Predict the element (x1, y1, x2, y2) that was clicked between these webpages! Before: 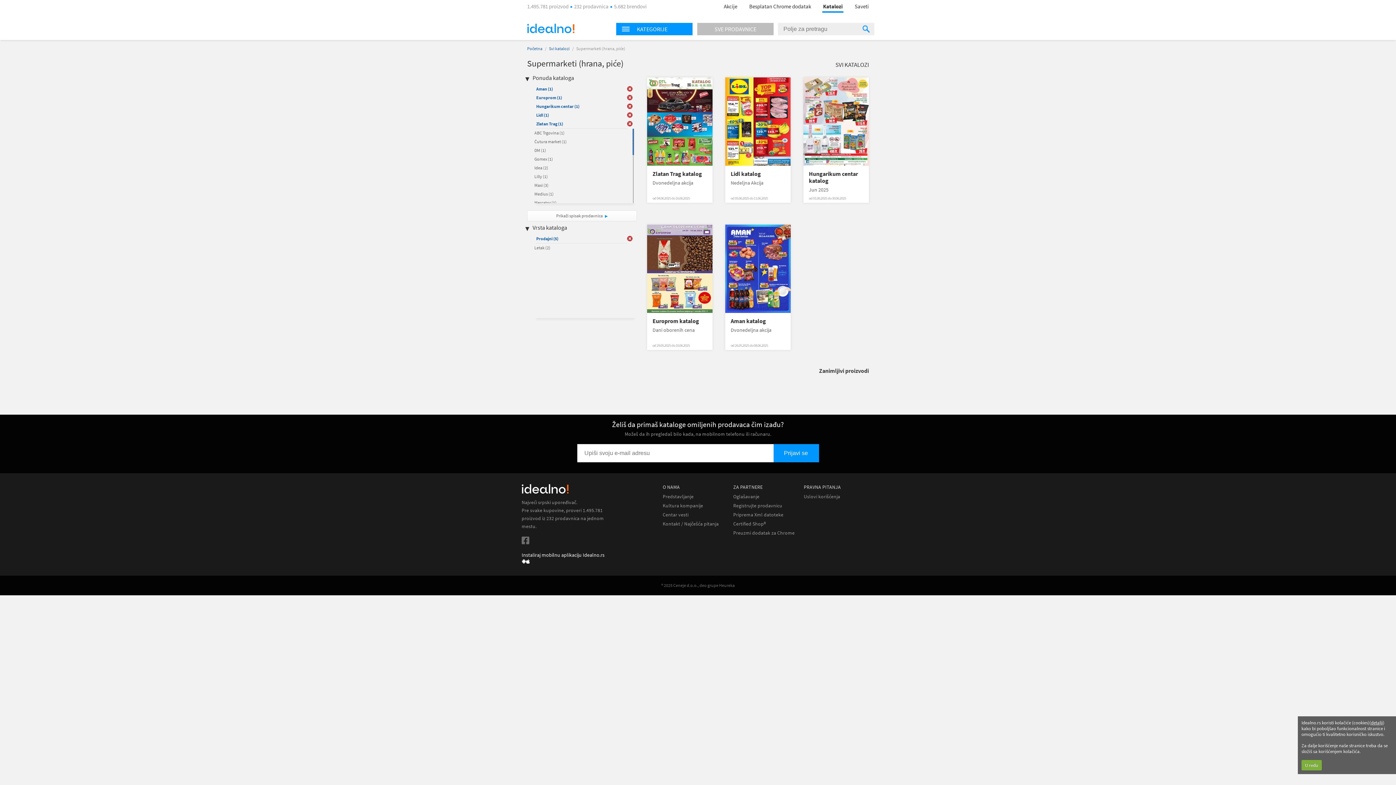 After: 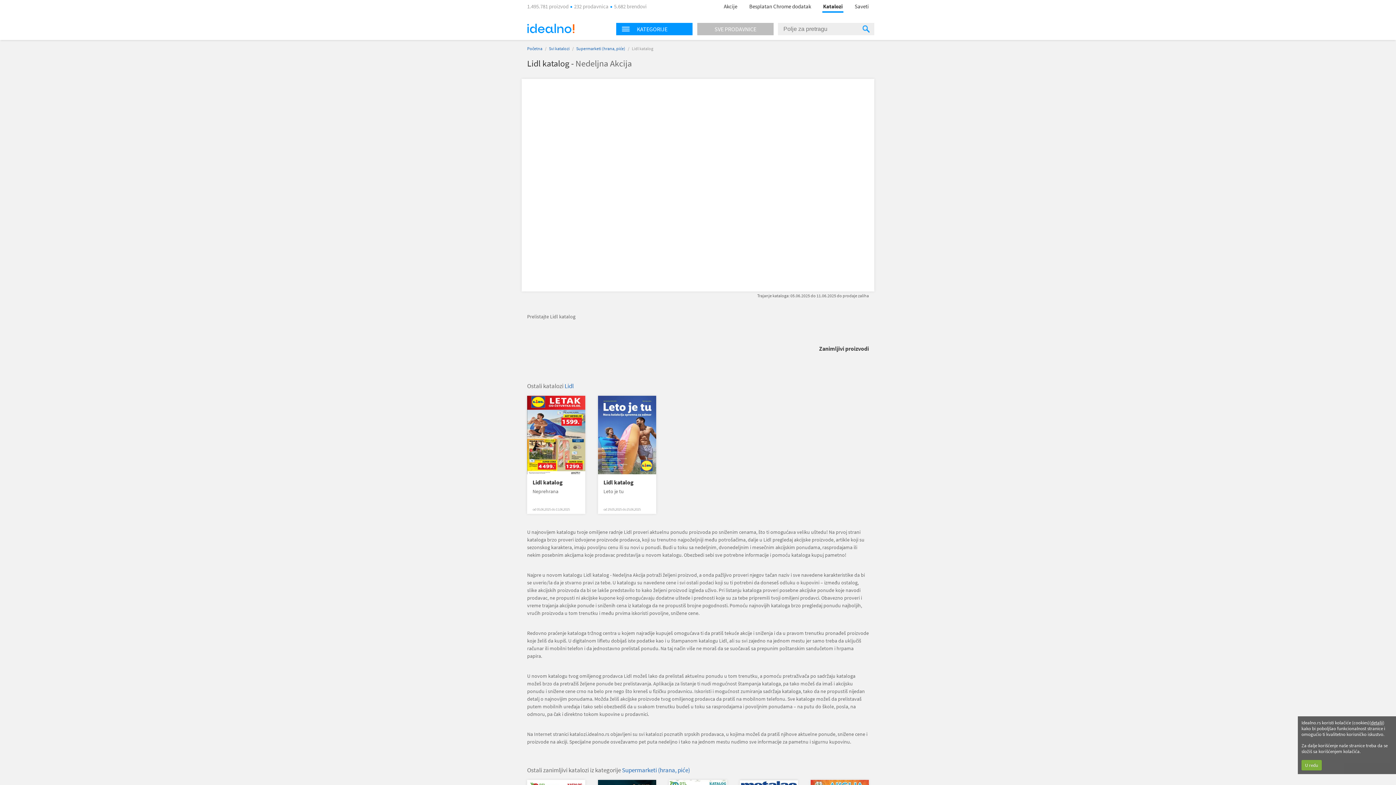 Action: bbox: (725, 77, 790, 165)